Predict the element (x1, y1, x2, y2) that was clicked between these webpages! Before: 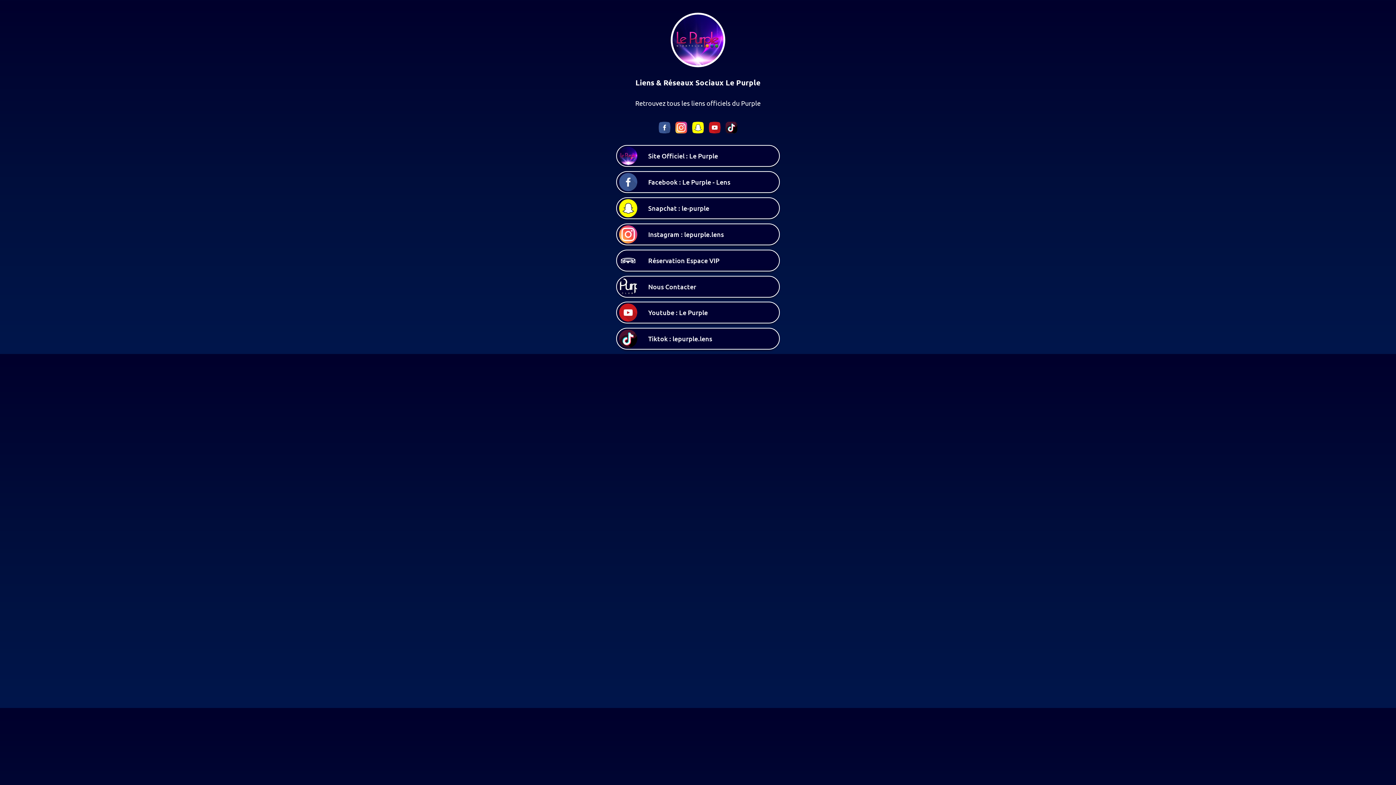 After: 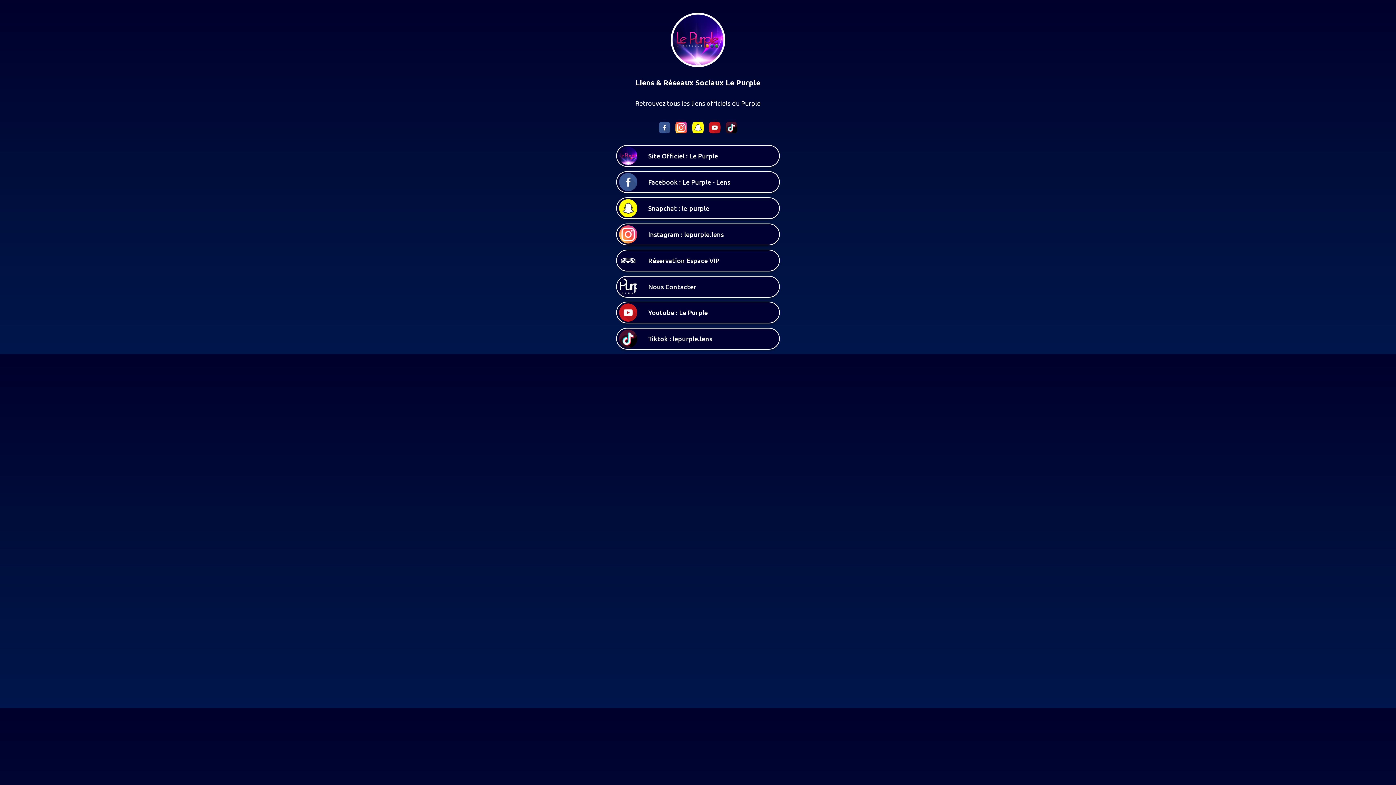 Action: bbox: (724, 119, 739, 130)